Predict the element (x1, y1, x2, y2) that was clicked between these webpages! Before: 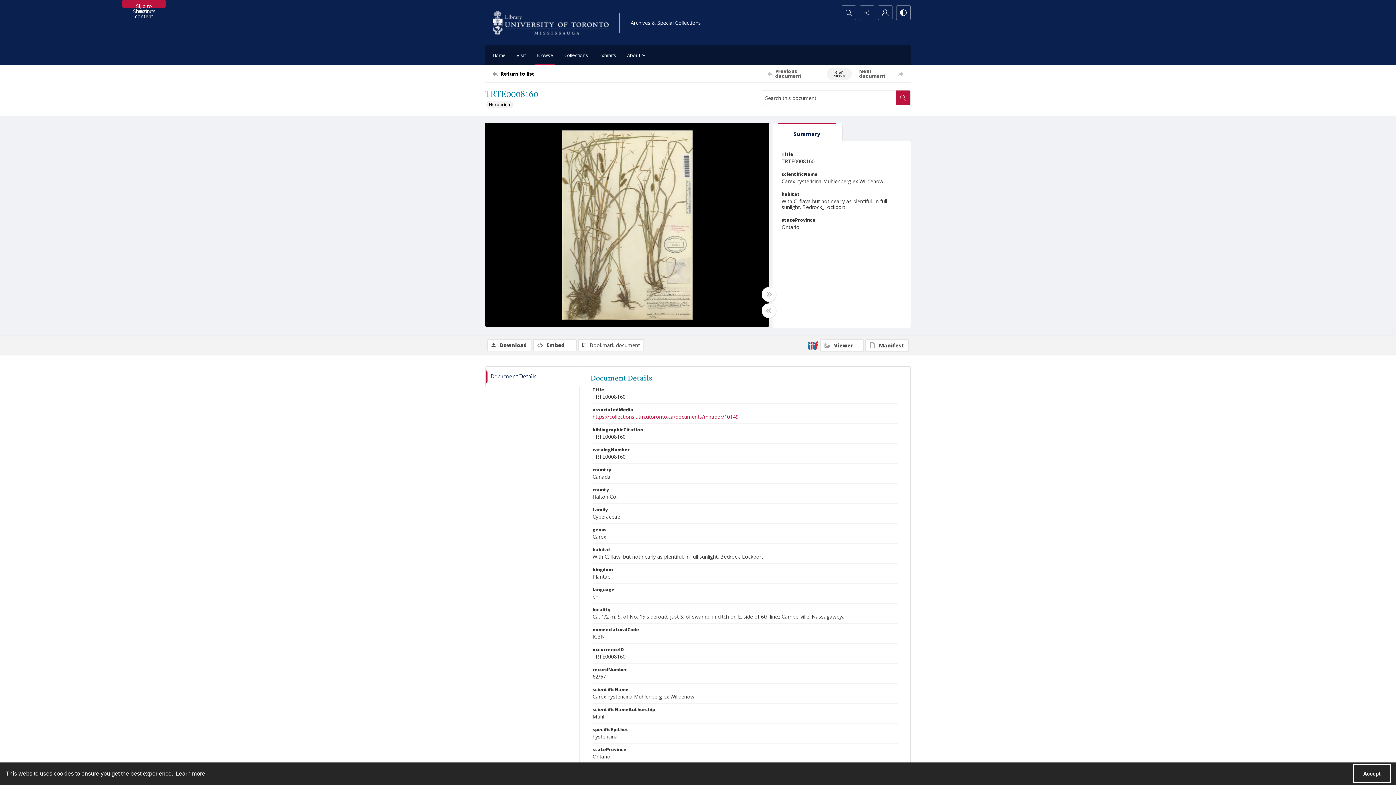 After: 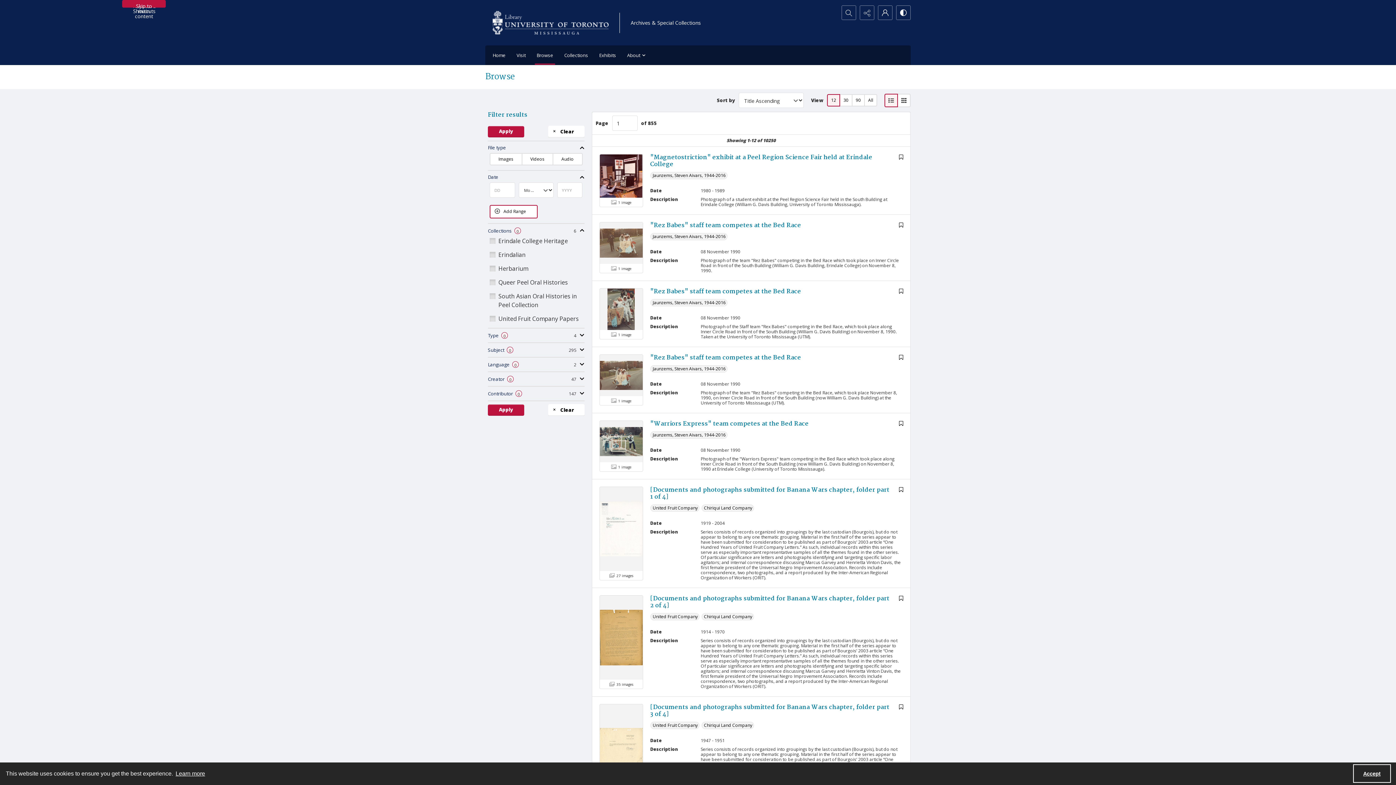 Action: bbox: (492, 65, 541, 82) label: Return to list